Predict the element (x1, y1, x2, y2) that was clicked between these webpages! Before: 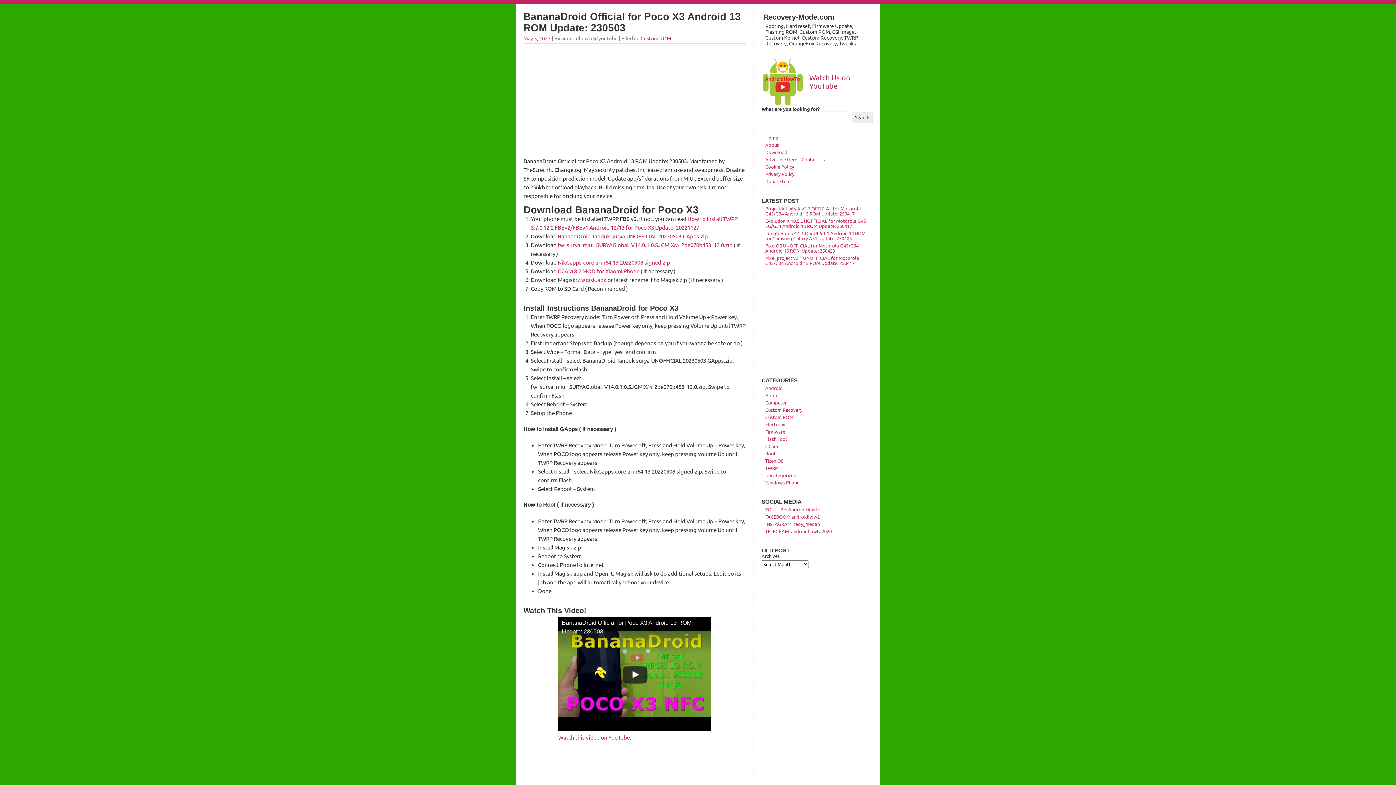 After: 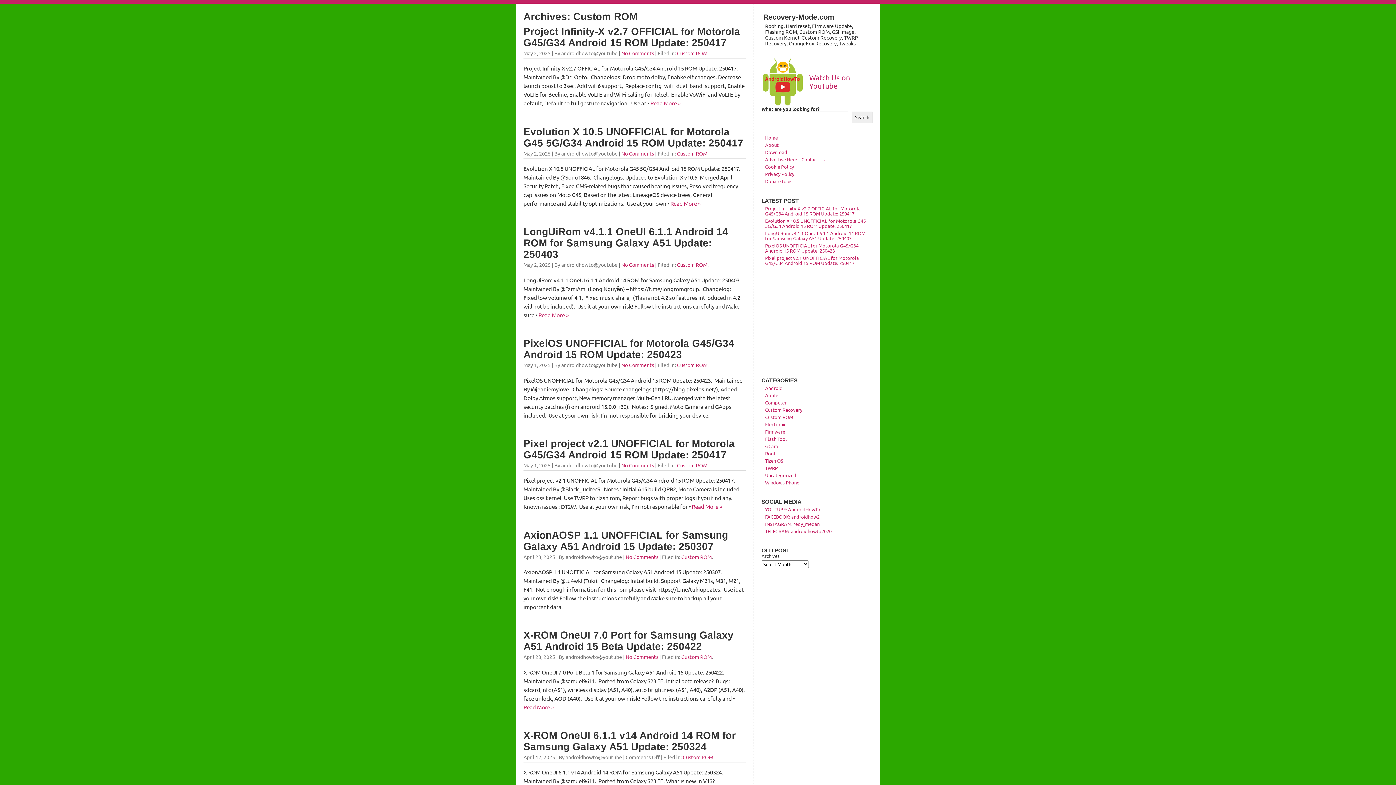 Action: bbox: (640, 34, 671, 41) label: Custom ROM